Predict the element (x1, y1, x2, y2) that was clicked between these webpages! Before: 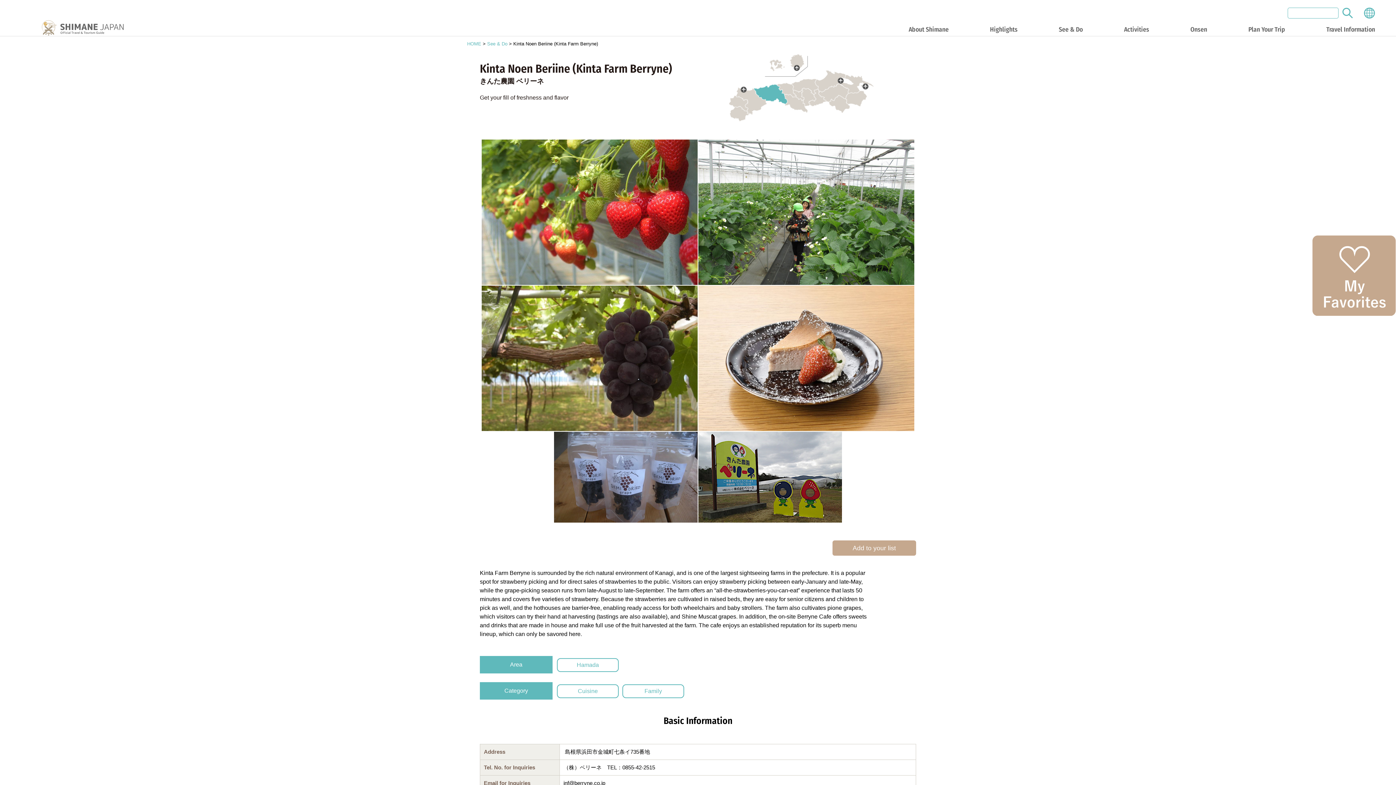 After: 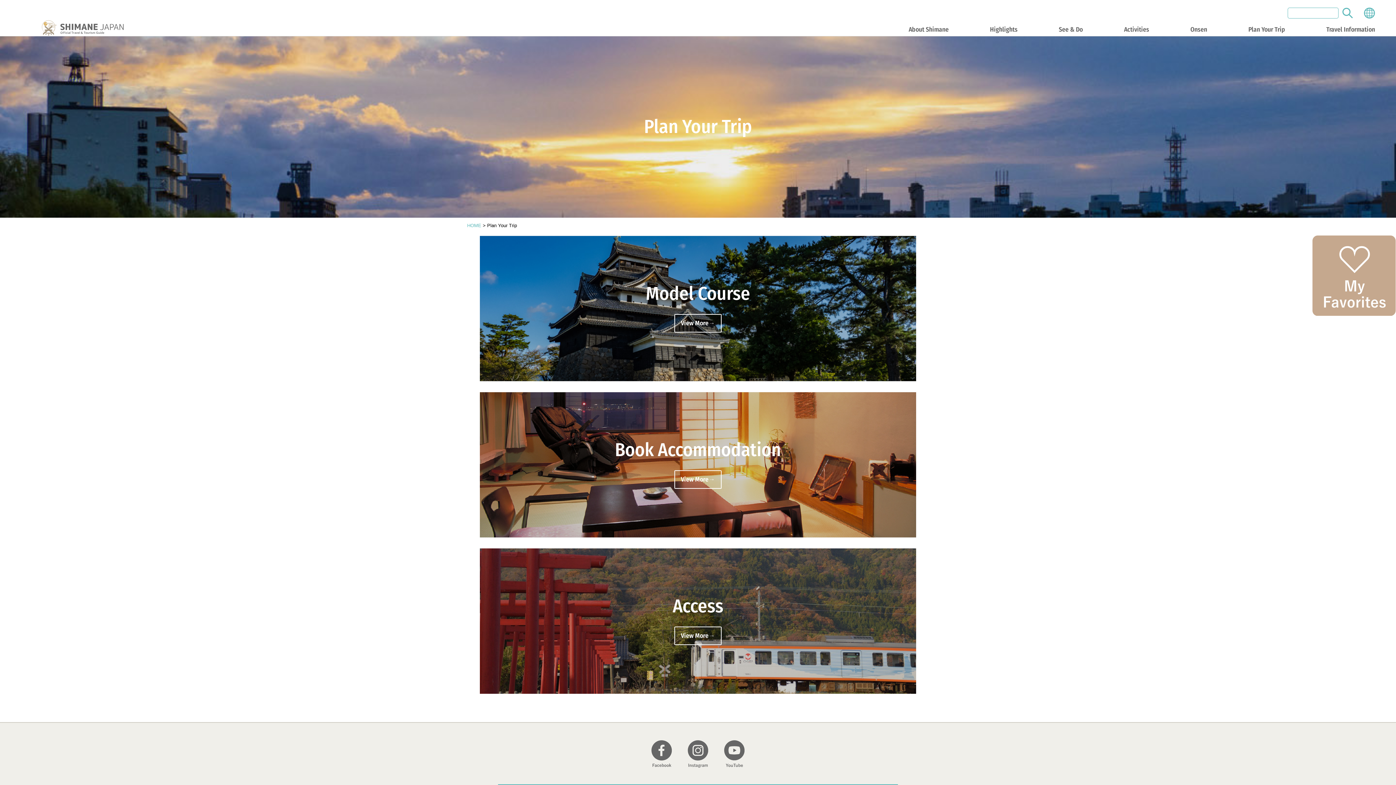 Action: bbox: (1248, 25, 1285, 33) label: Plan Your Trip